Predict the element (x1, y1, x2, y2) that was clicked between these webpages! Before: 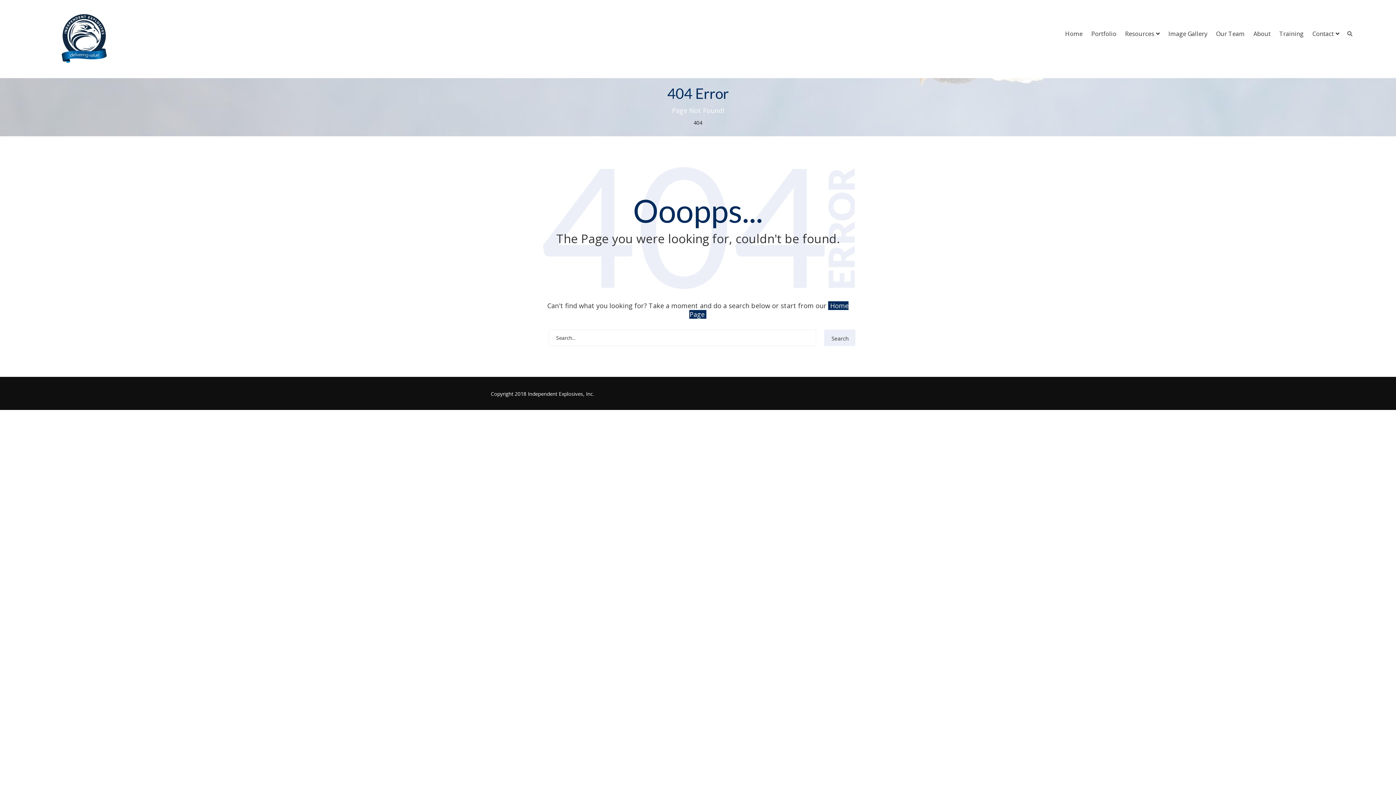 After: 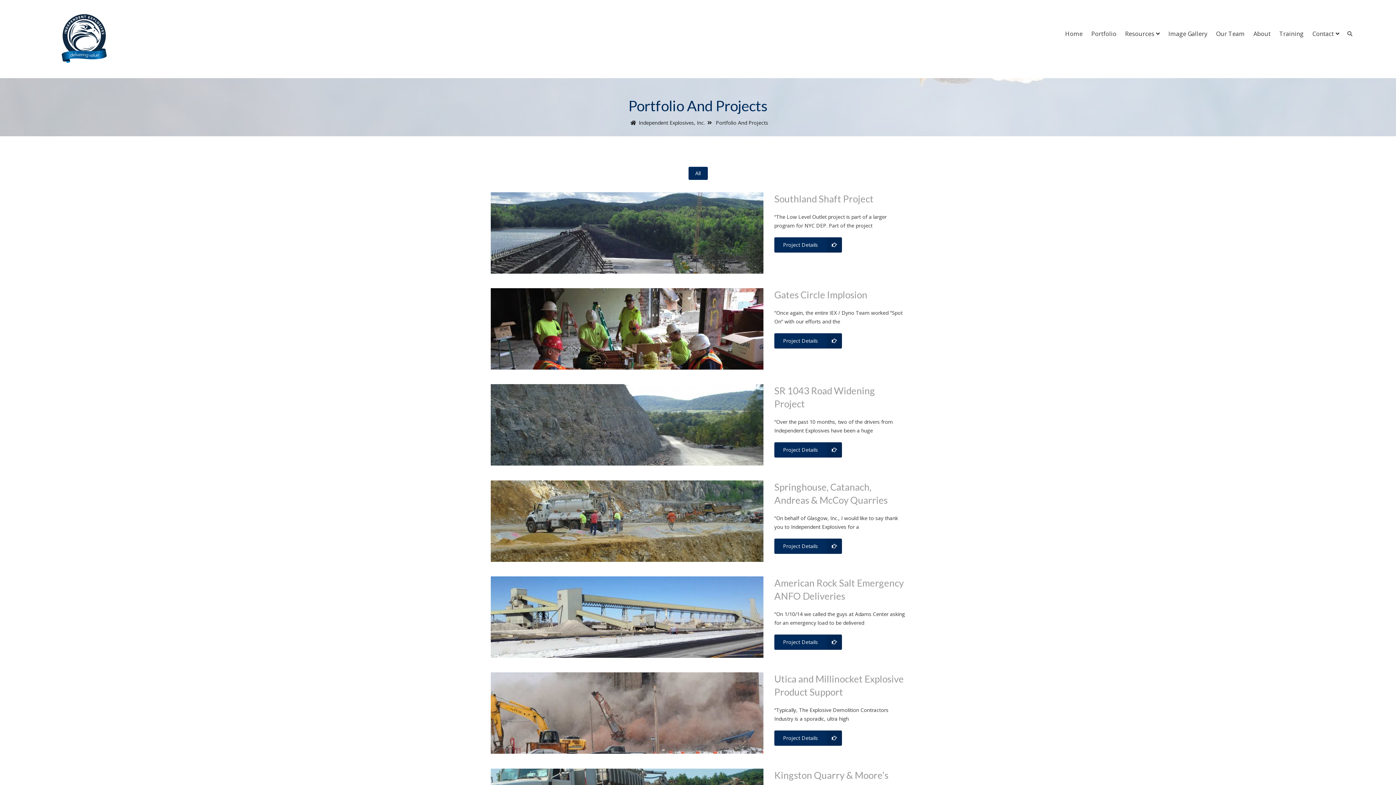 Action: label: Portfolio bbox: (1087, 18, 1121, 49)